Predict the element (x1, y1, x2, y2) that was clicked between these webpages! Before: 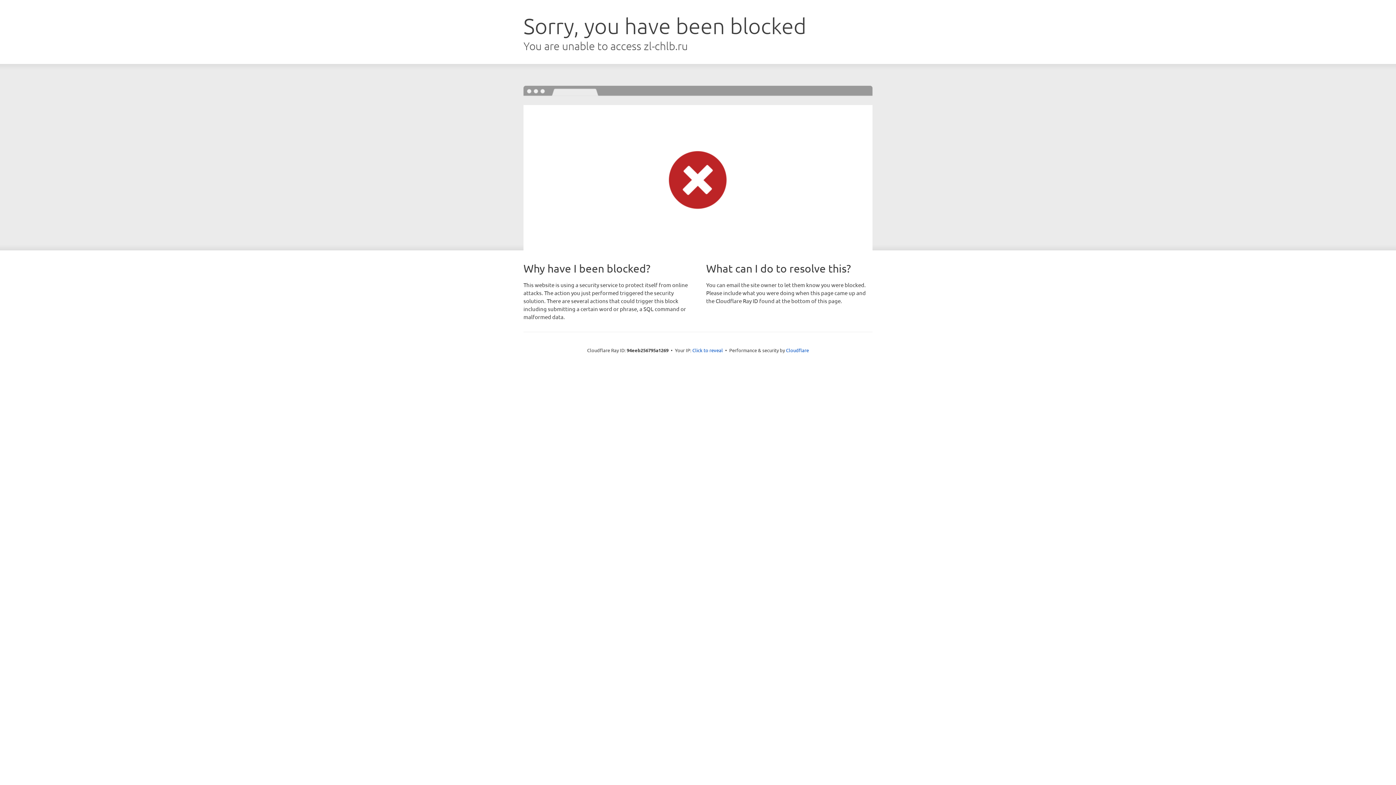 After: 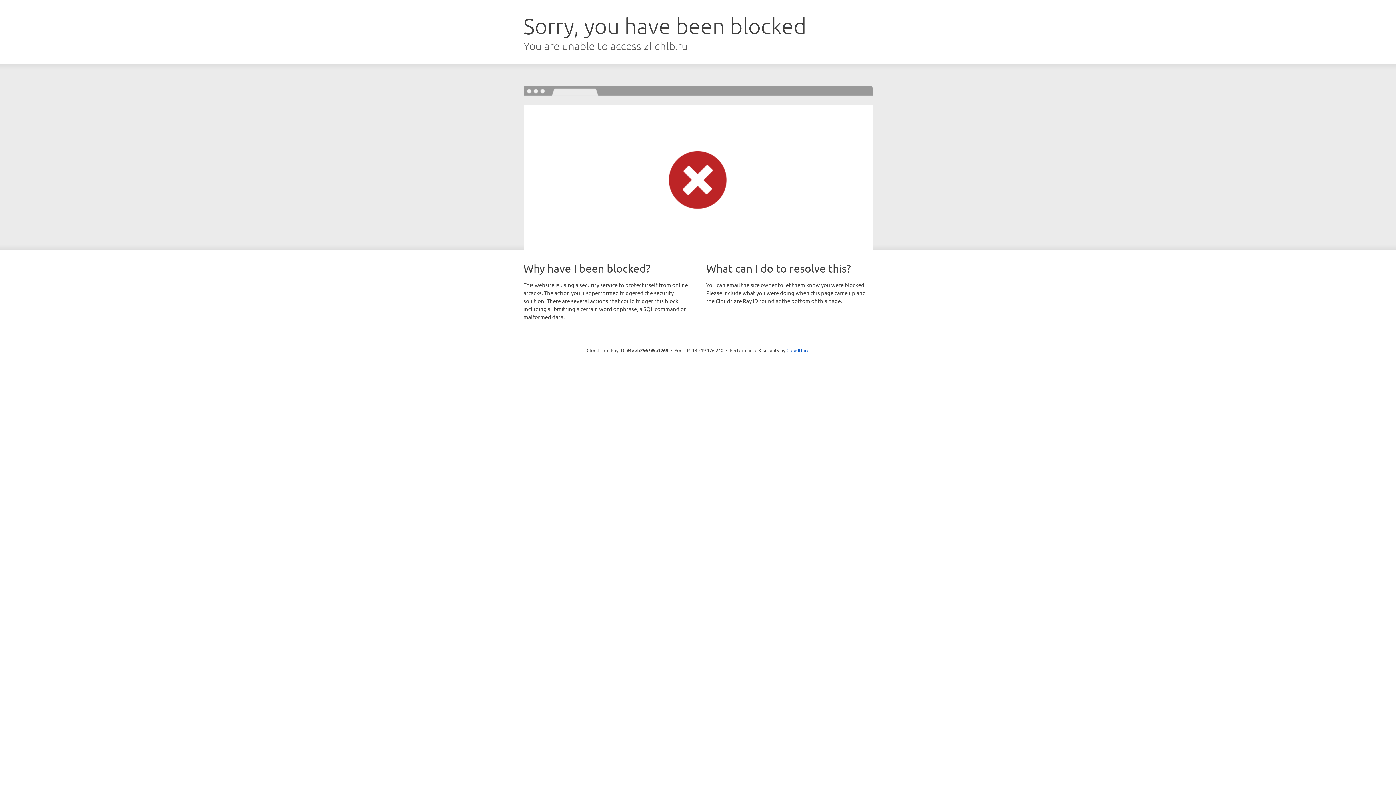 Action: bbox: (692, 346, 723, 353) label: Click to reveal